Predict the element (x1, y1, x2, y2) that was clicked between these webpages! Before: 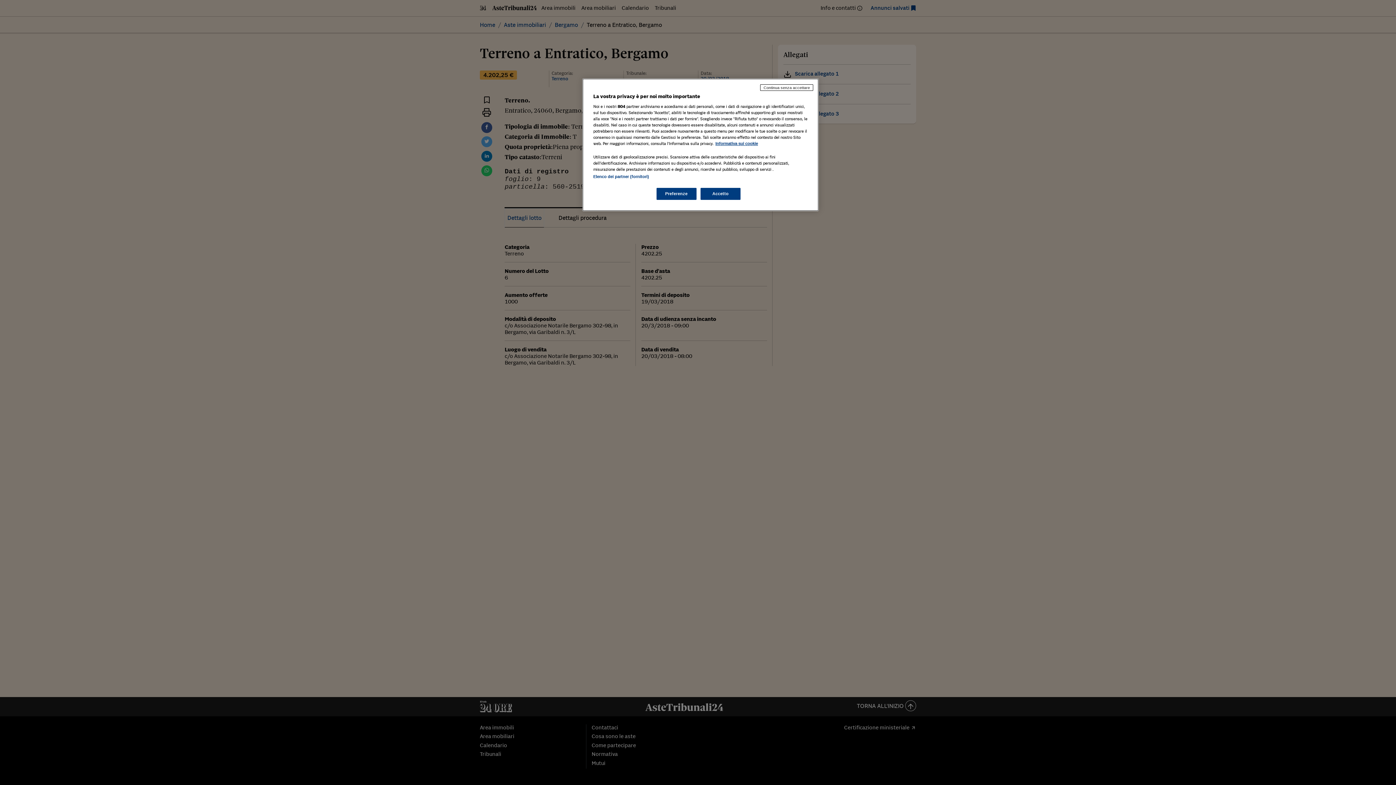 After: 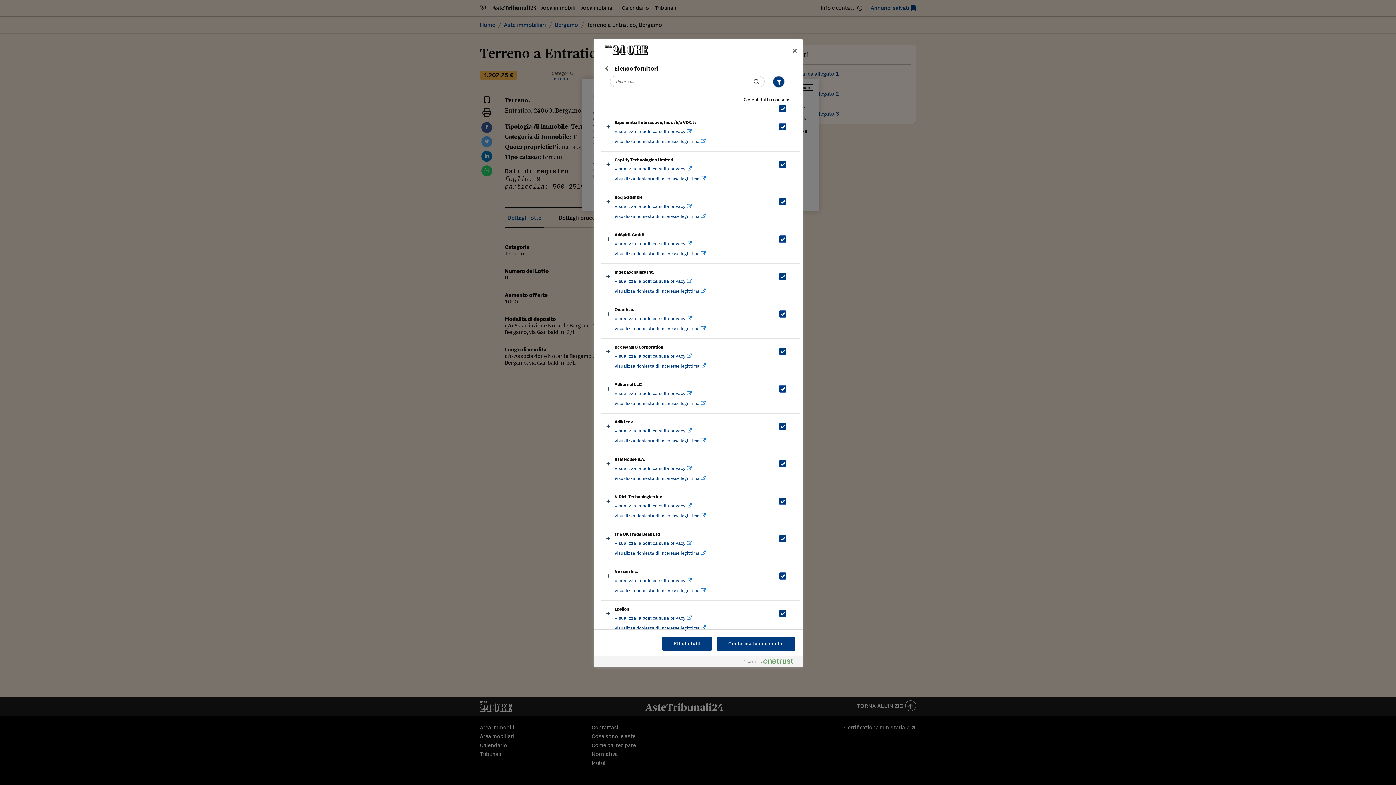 Action: label: Elenco dei partner (fornitori) bbox: (593, 174, 649, 178)